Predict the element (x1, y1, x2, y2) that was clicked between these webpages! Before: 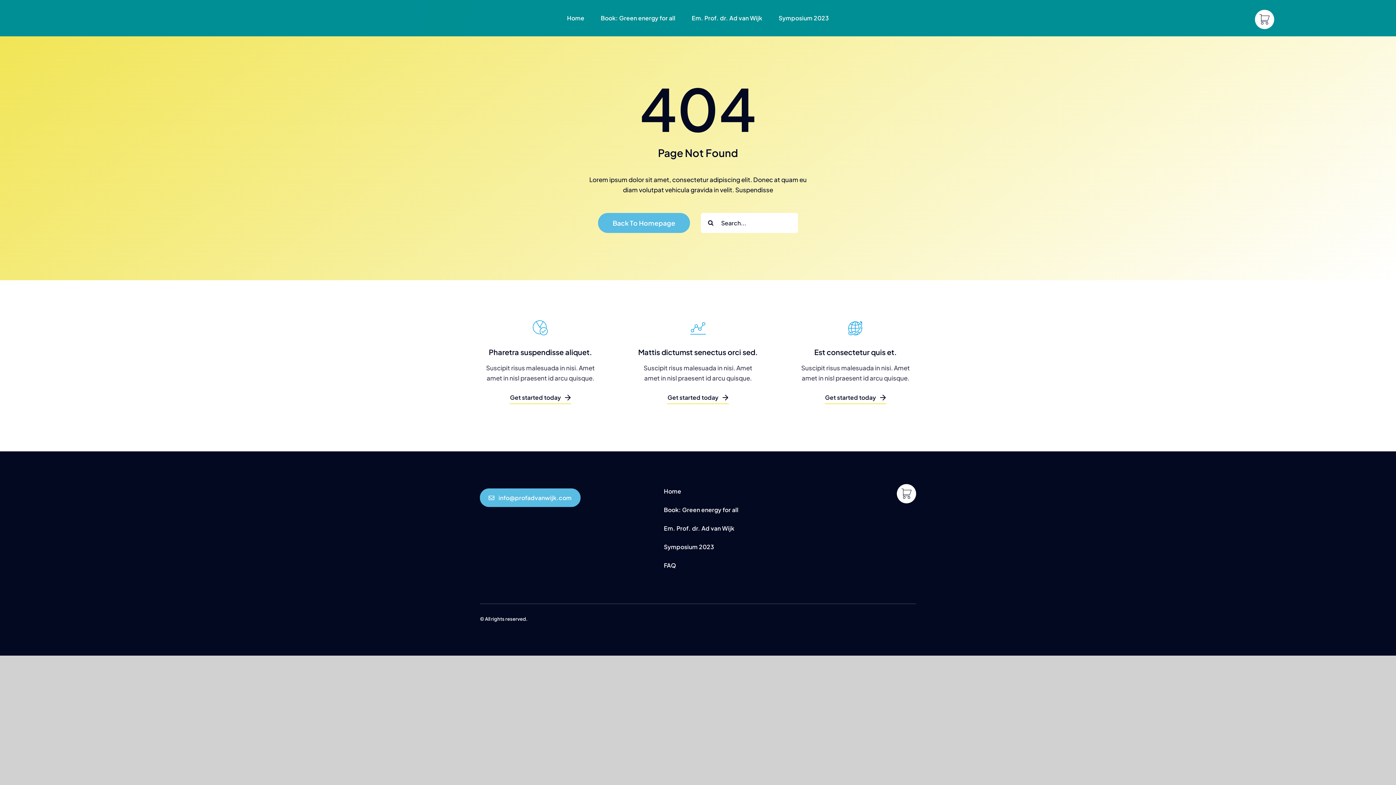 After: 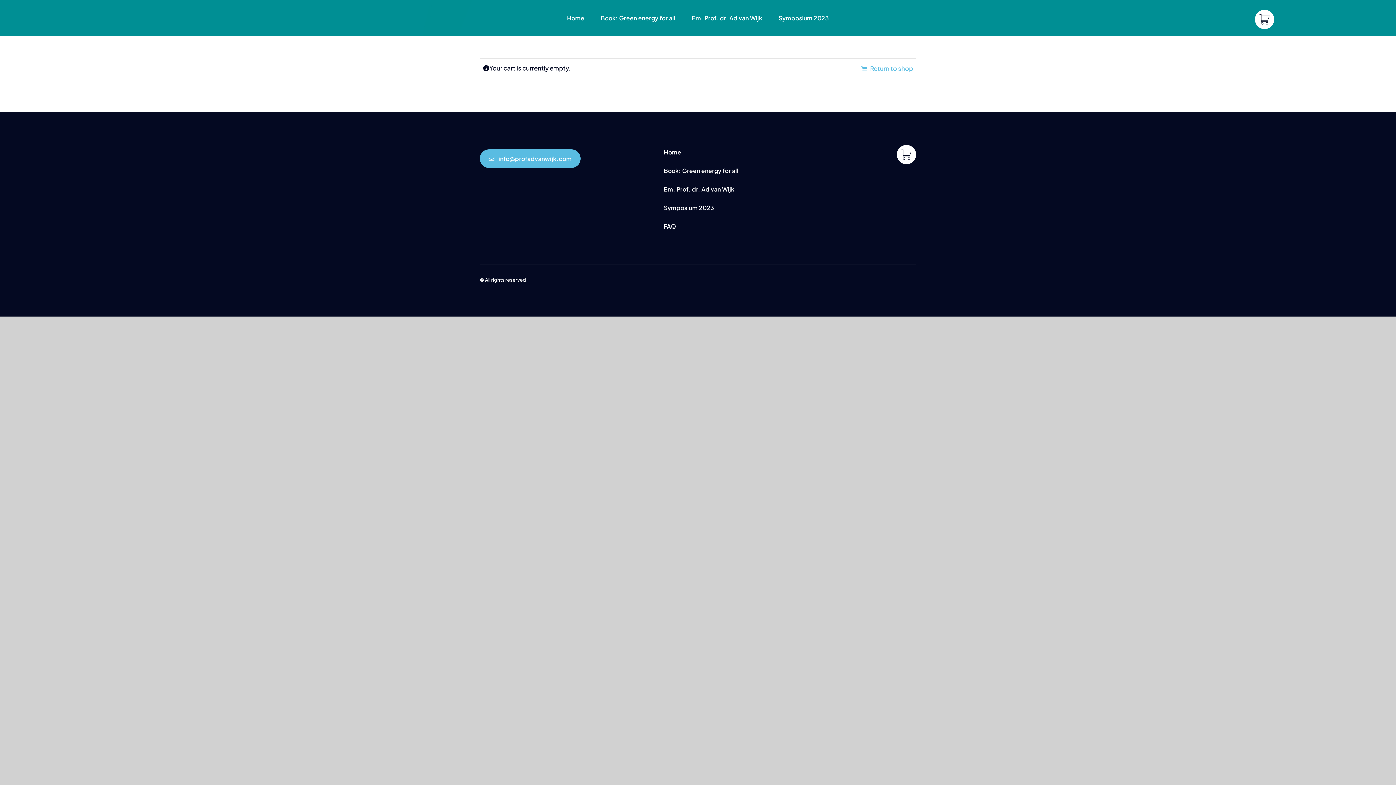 Action: label: Link to https://profadvanwijk.com/cart/ bbox: (1255, 9, 1274, 29)